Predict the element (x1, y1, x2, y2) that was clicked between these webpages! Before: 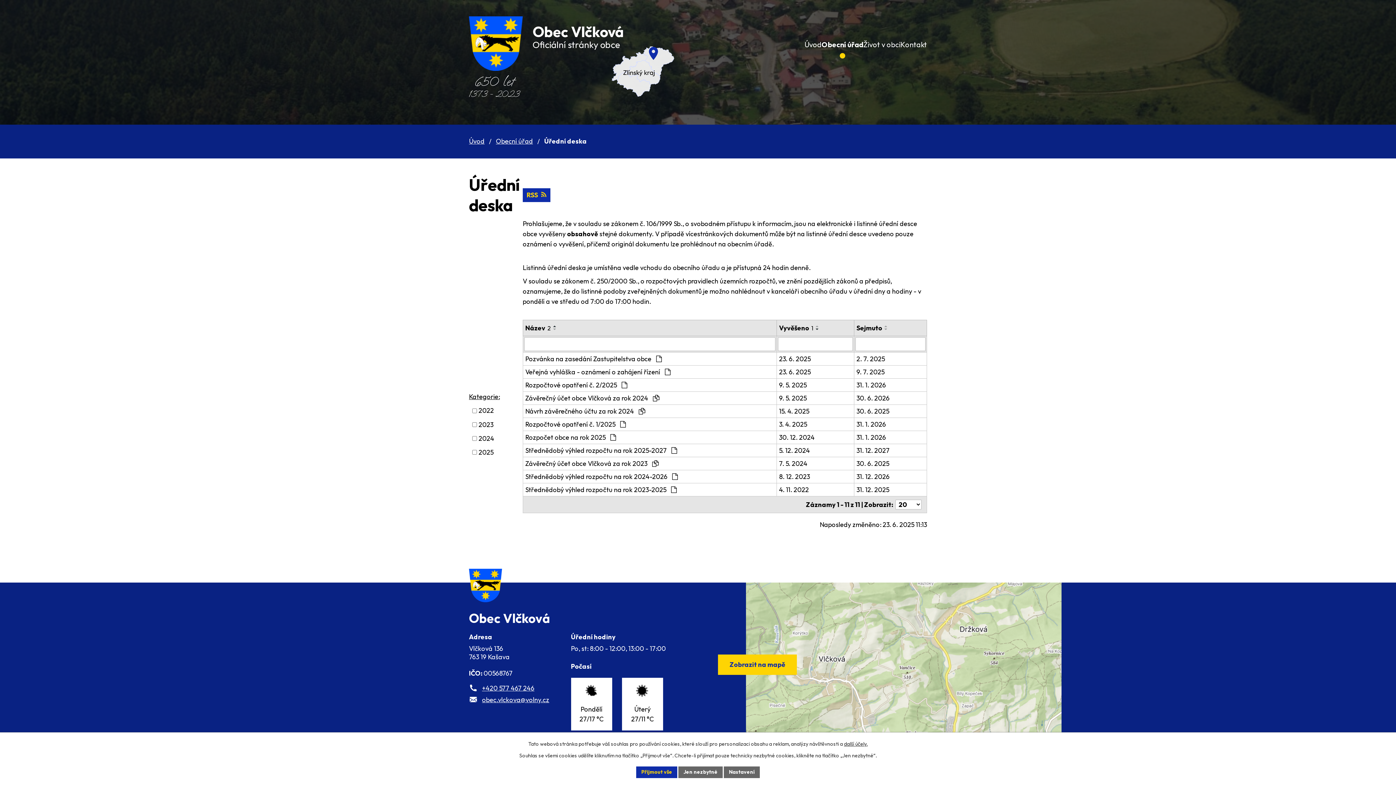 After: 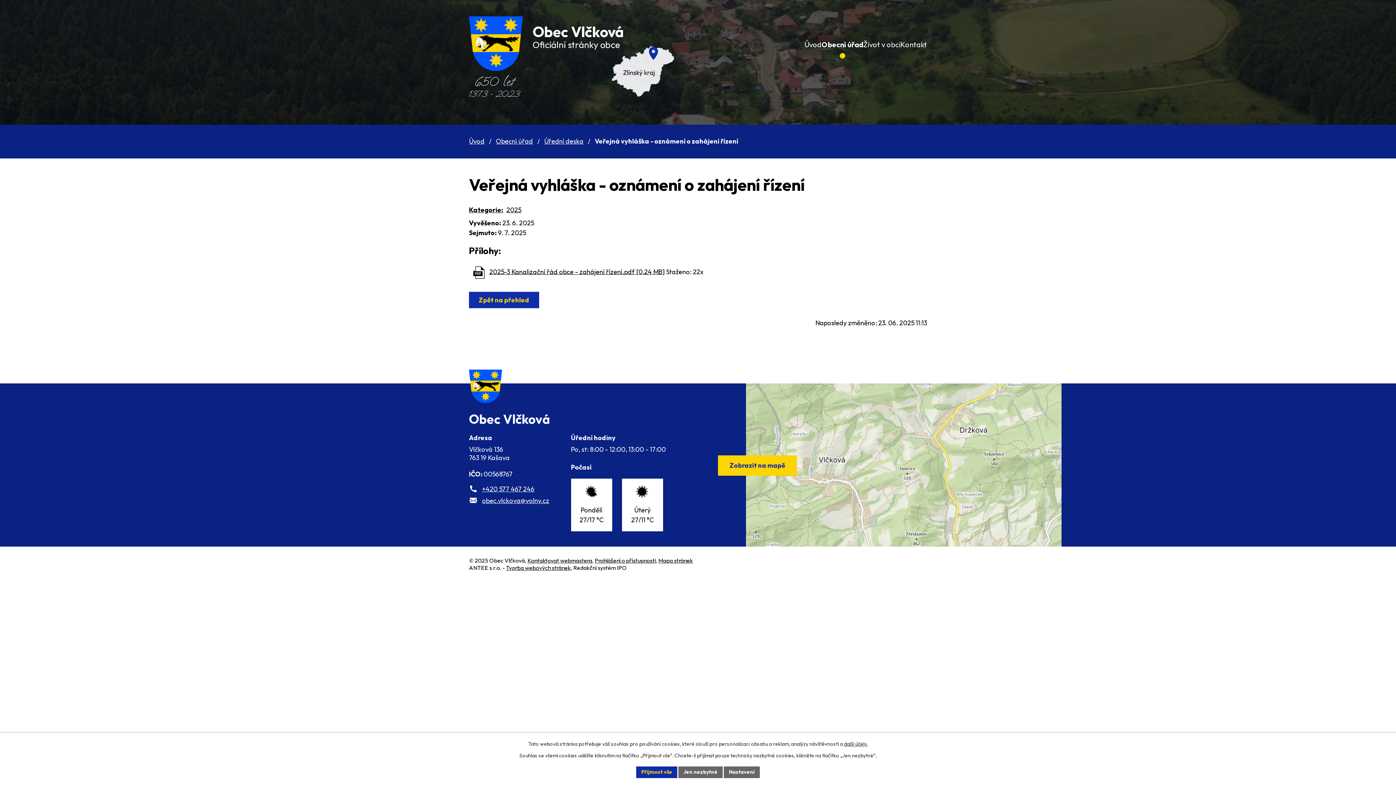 Action: label: Veřejná vyhláška - oznámení o zahájení řízení  bbox: (525, 367, 774, 377)